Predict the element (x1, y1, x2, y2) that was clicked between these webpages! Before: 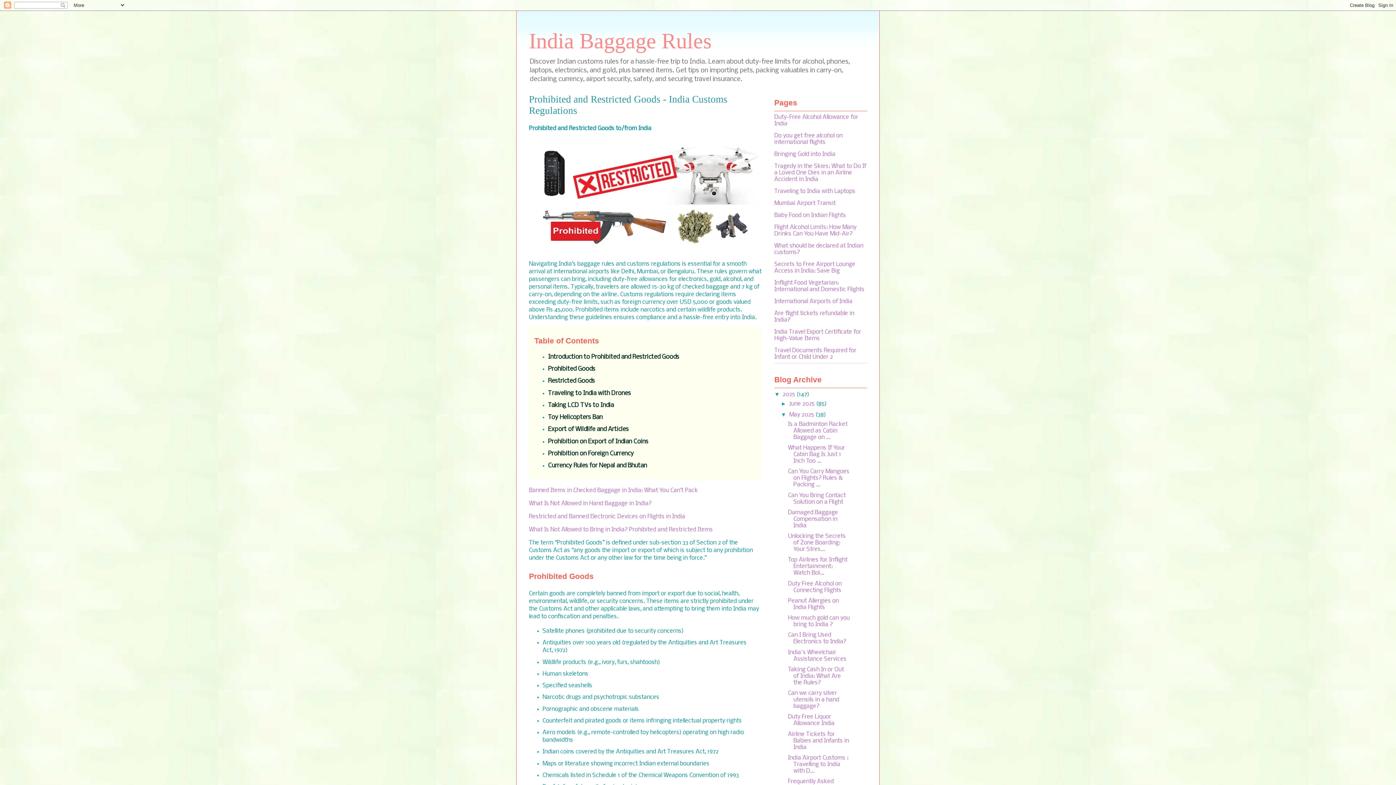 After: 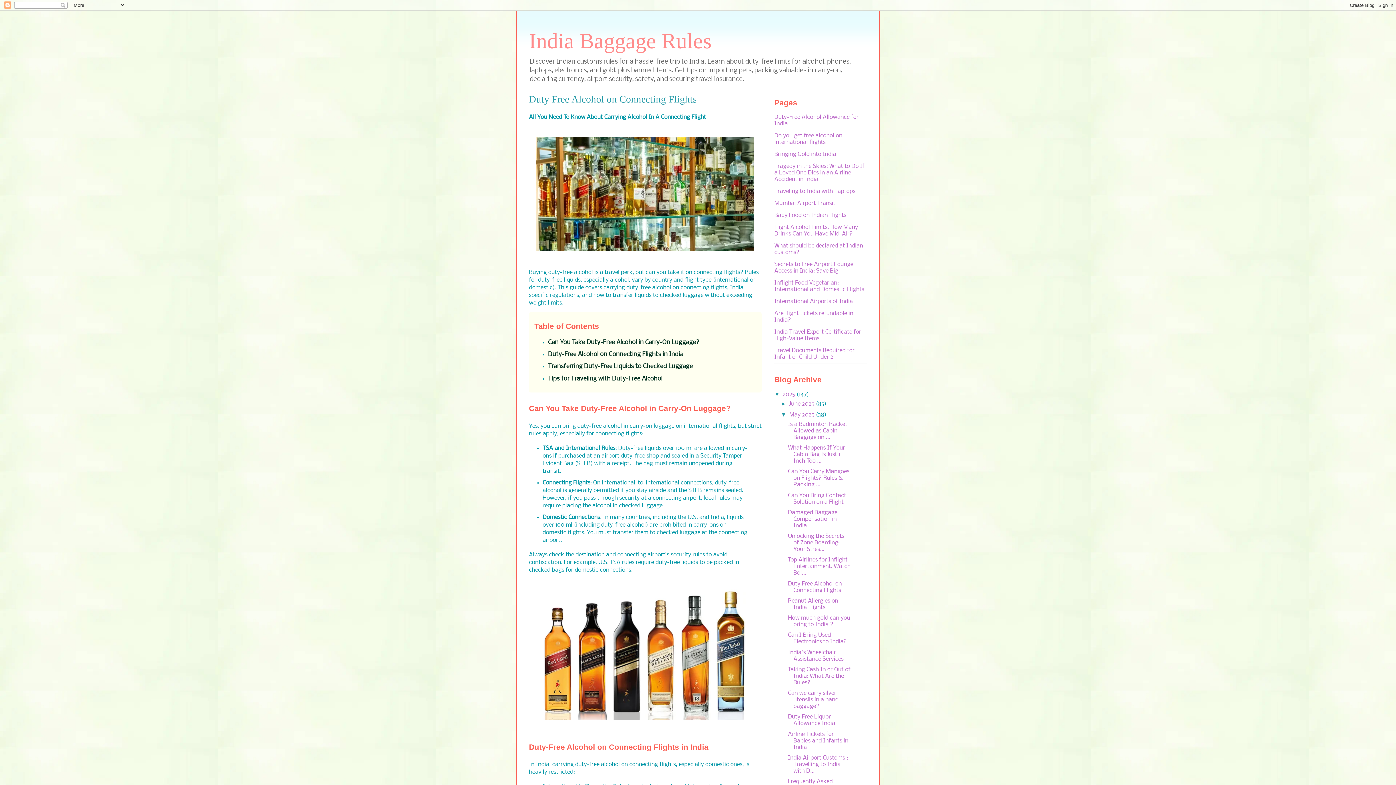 Action: bbox: (788, 580, 842, 593) label: Duty Free Alcohol on Connecting Flights